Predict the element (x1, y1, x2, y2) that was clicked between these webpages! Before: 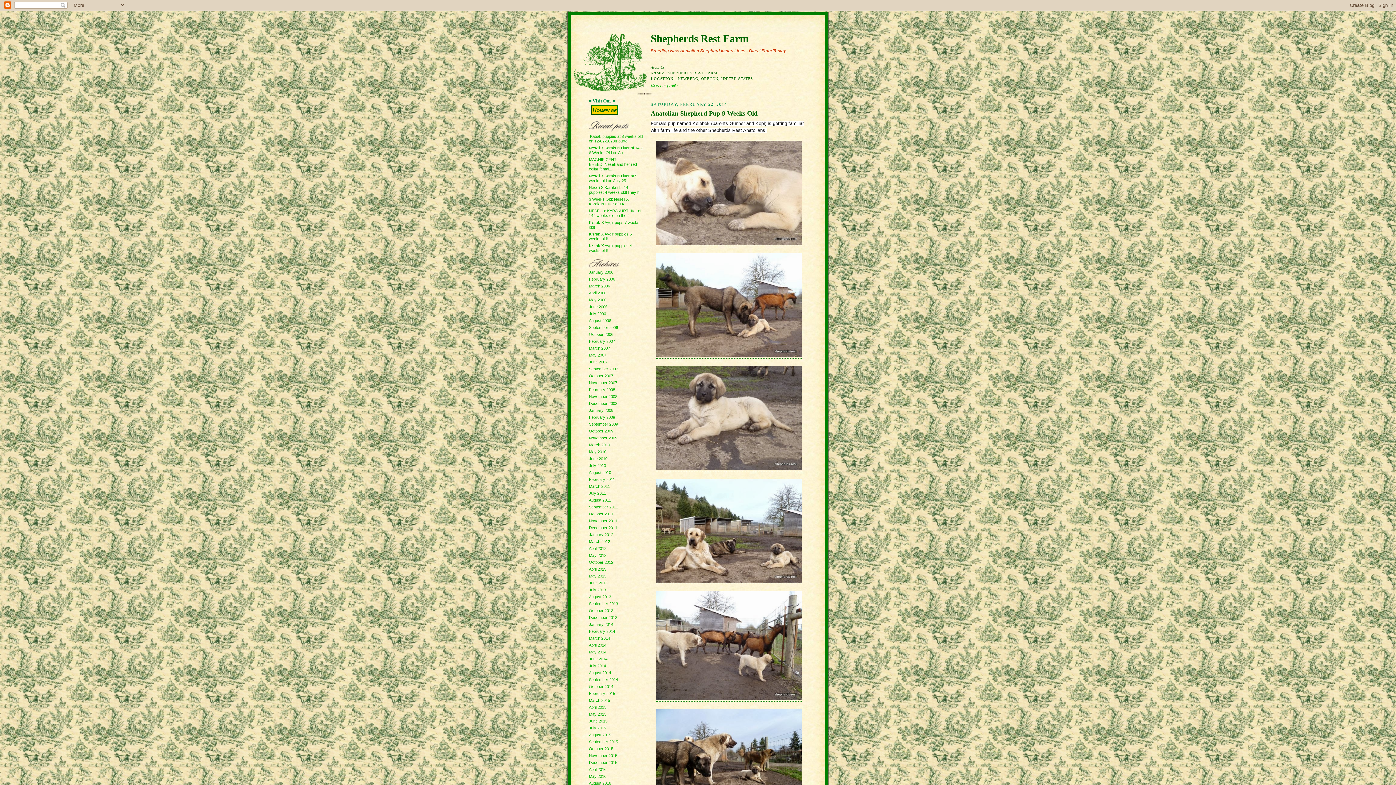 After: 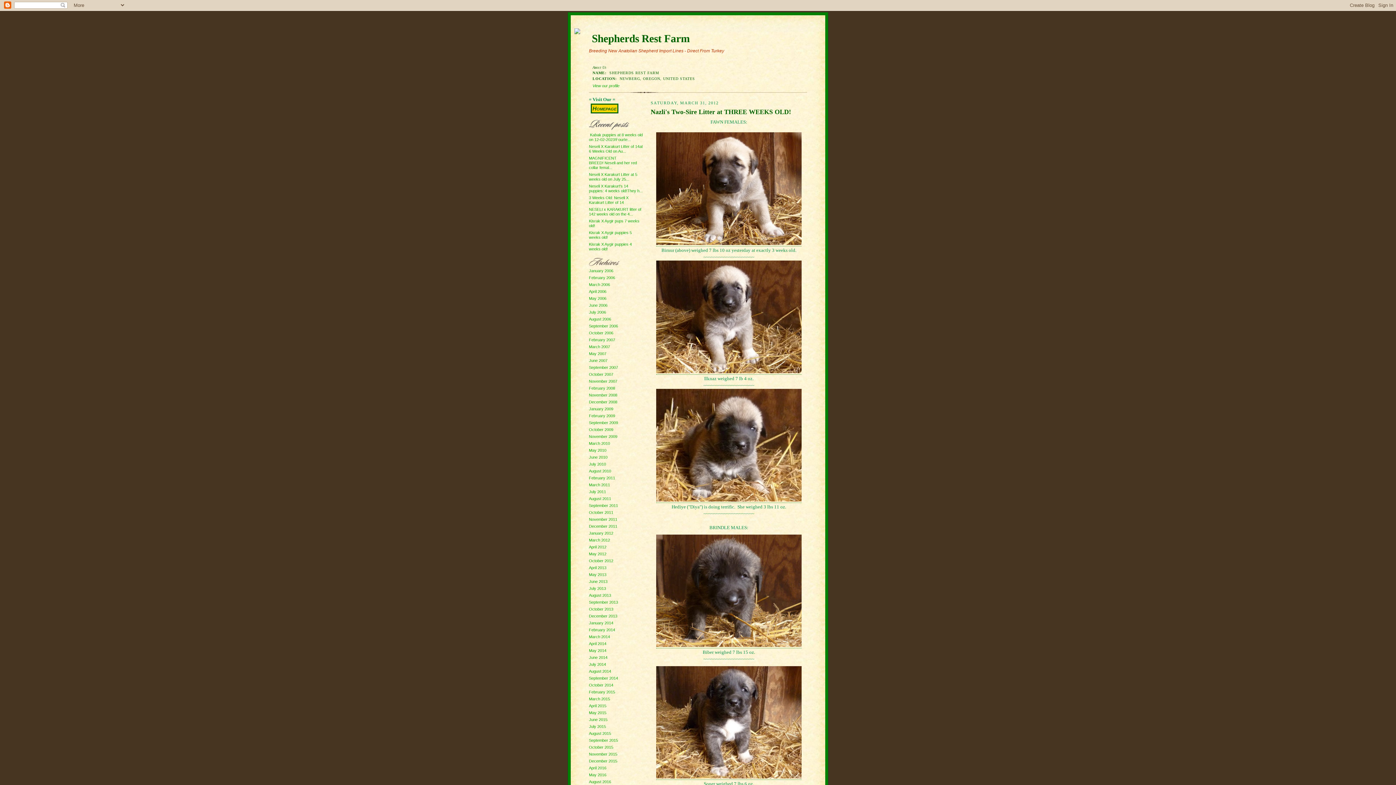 Action: bbox: (589, 539, 610, 544) label: March 2012